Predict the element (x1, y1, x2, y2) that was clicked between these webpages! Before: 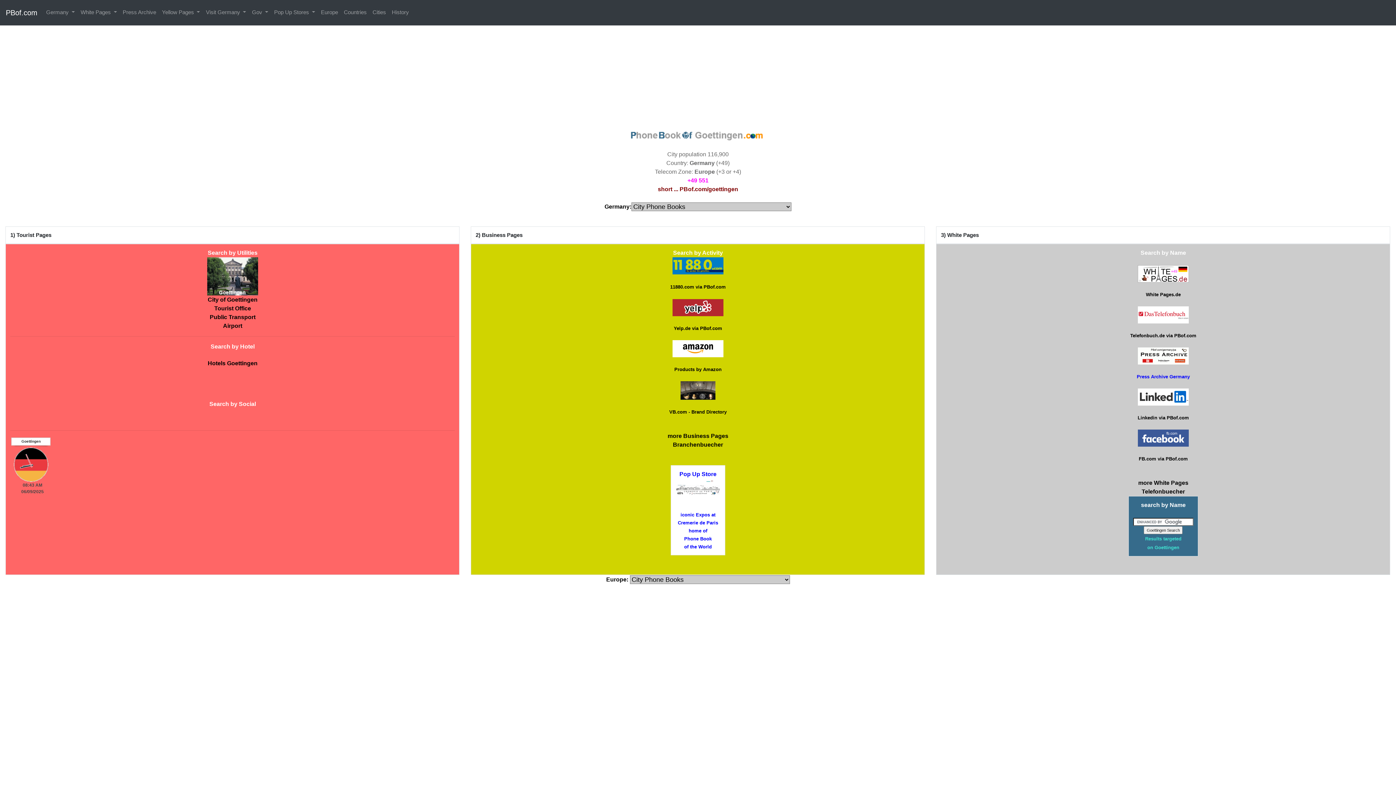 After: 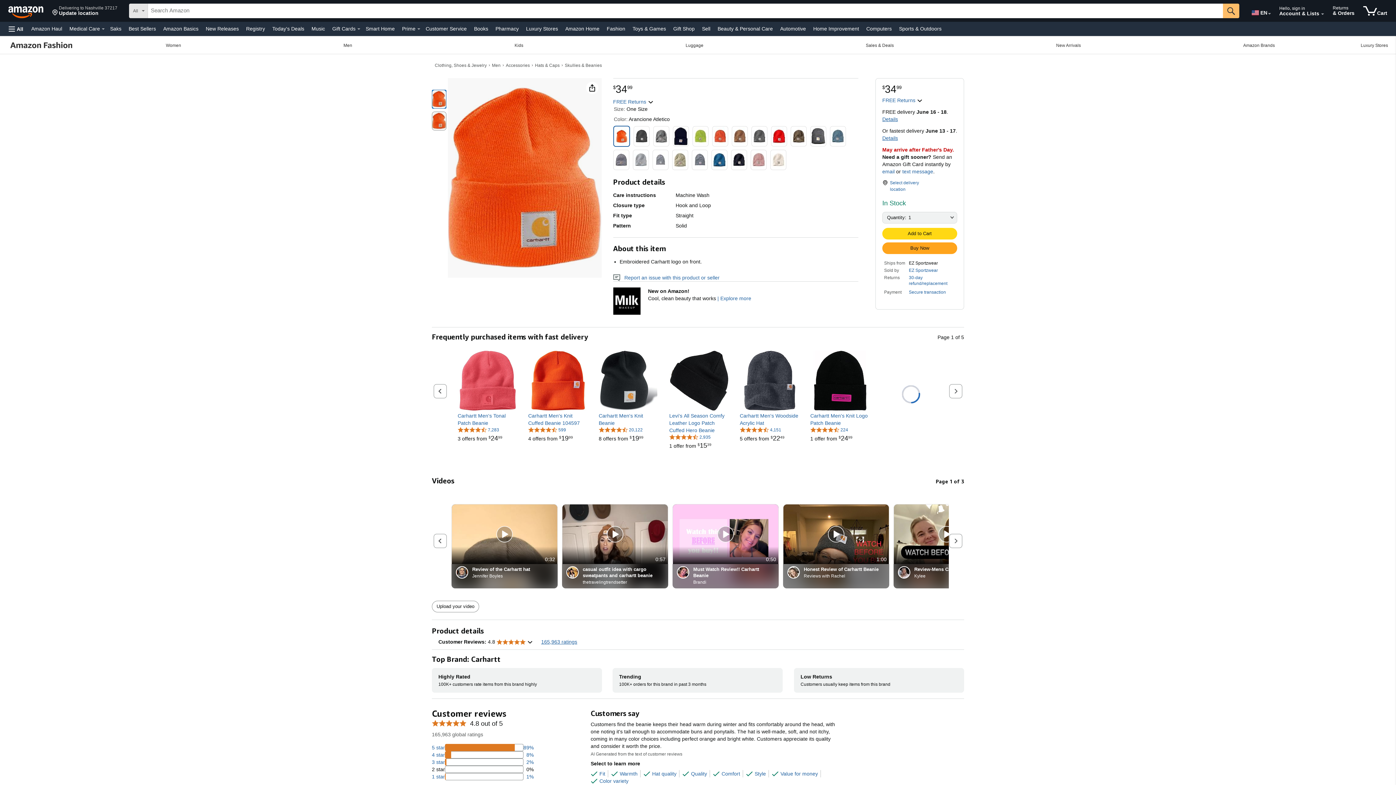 Action: bbox: (674, 366, 721, 372) label: Products by Amazon